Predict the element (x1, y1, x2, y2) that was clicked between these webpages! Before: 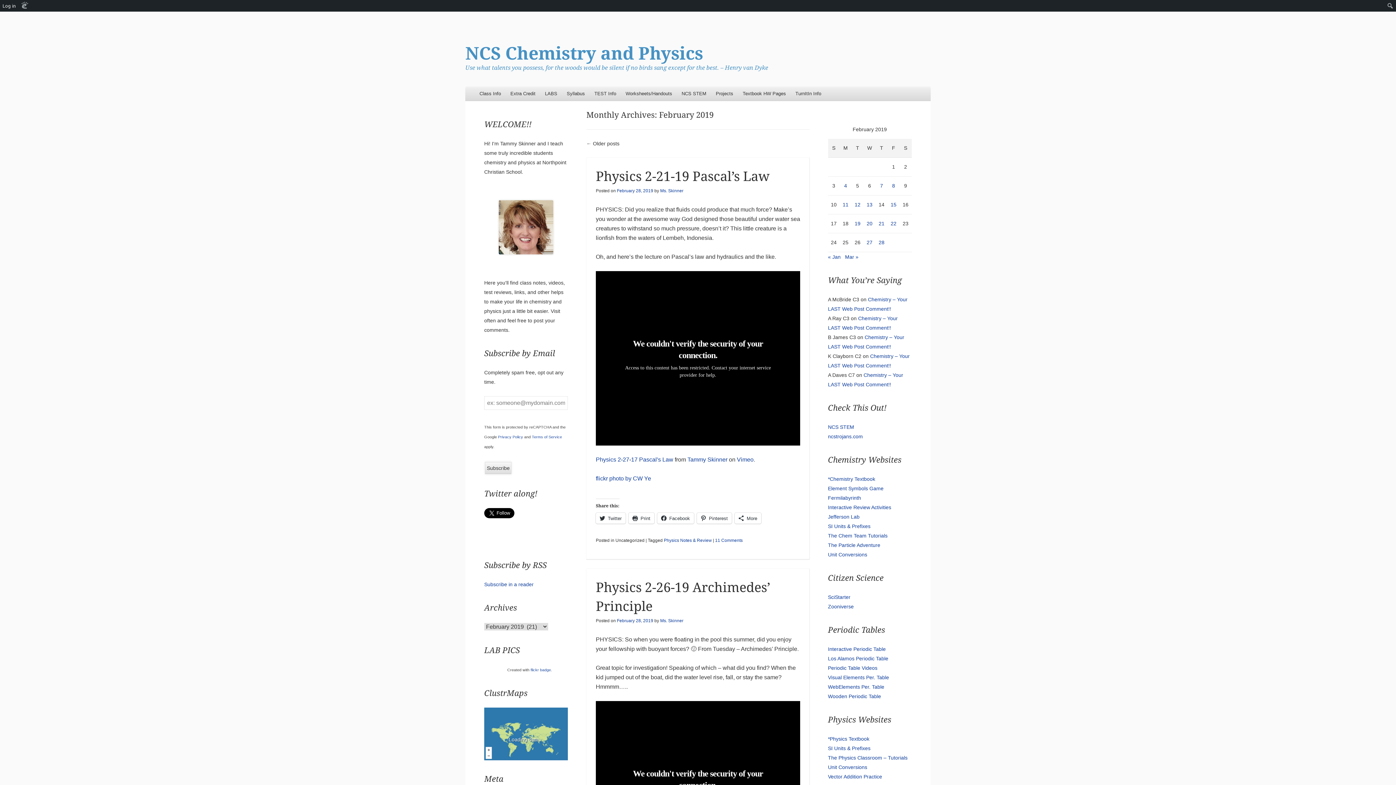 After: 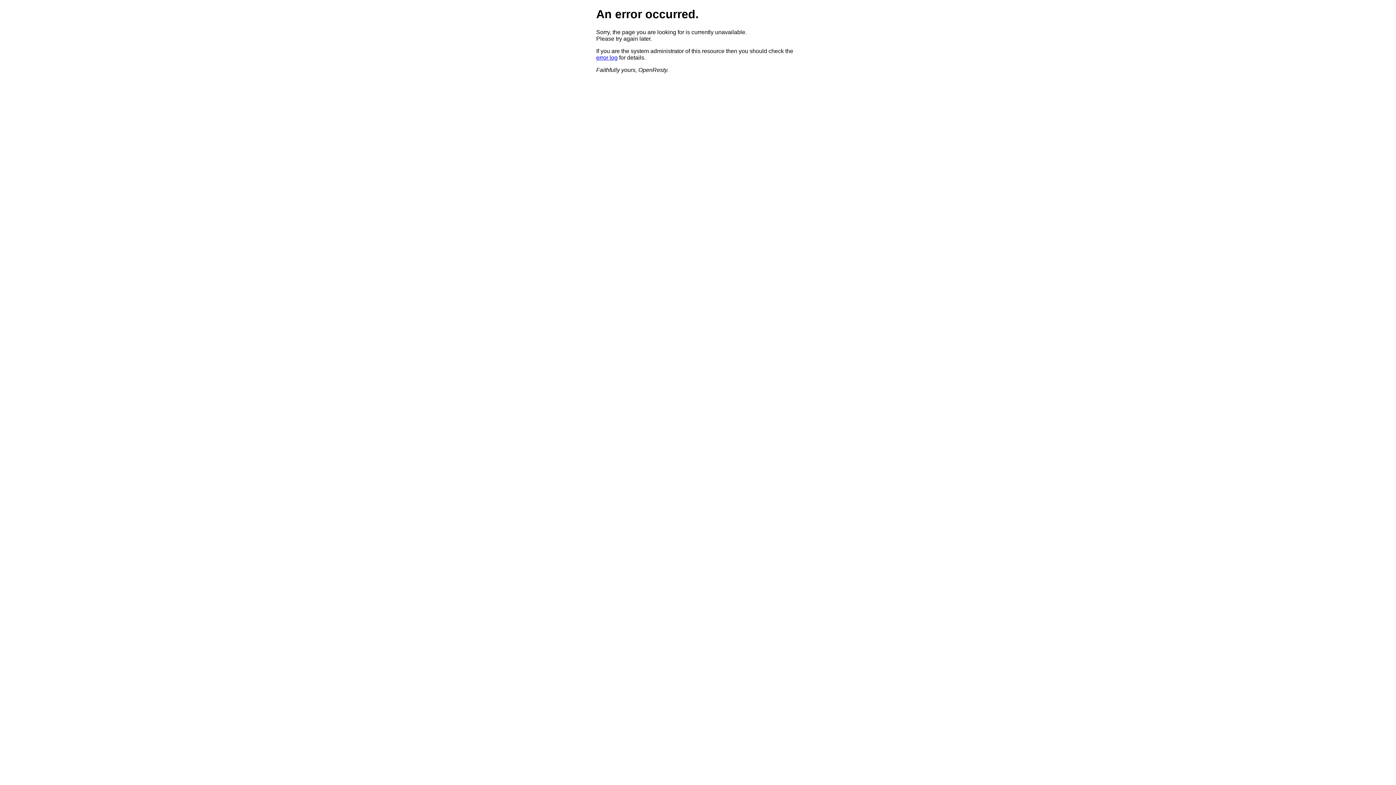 Action: bbox: (677, 86, 711, 101) label: NCS STEM